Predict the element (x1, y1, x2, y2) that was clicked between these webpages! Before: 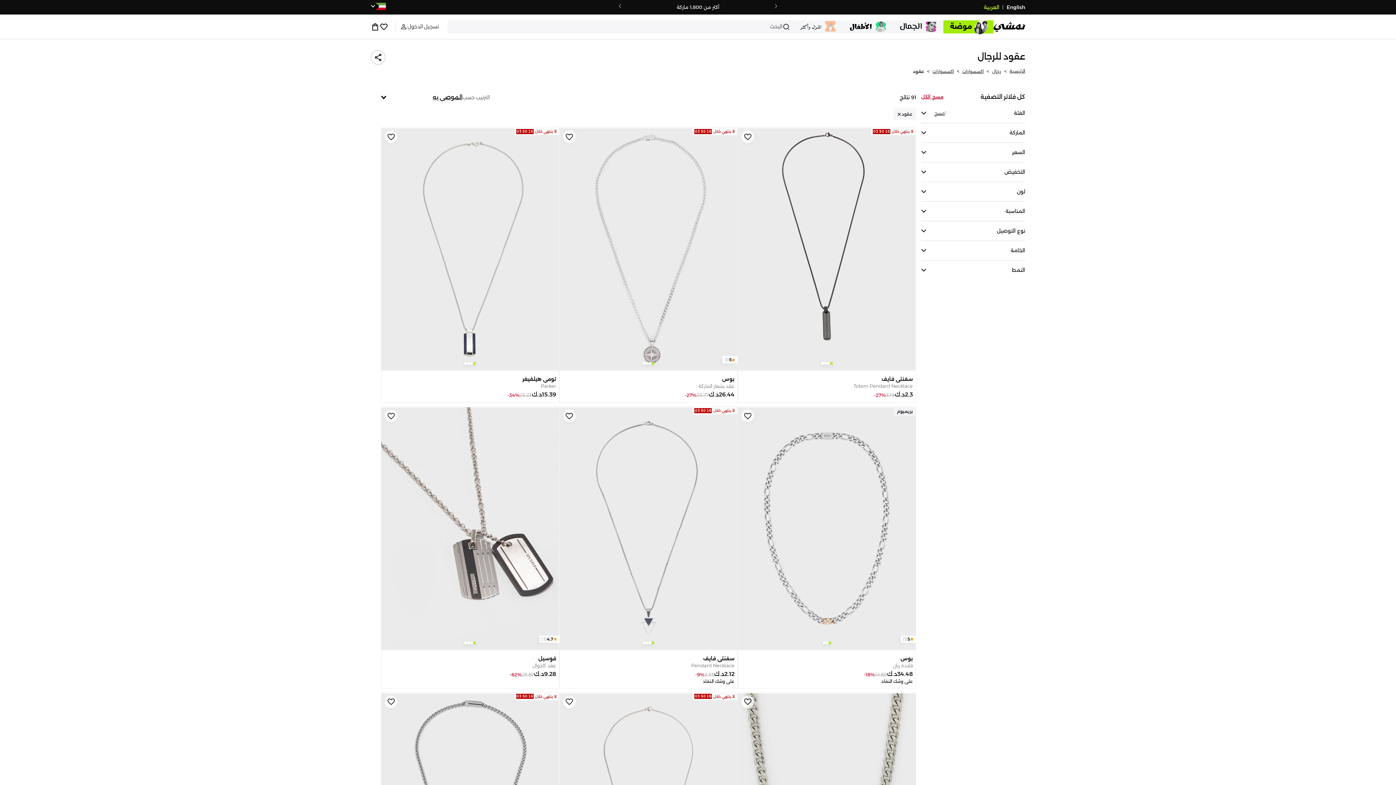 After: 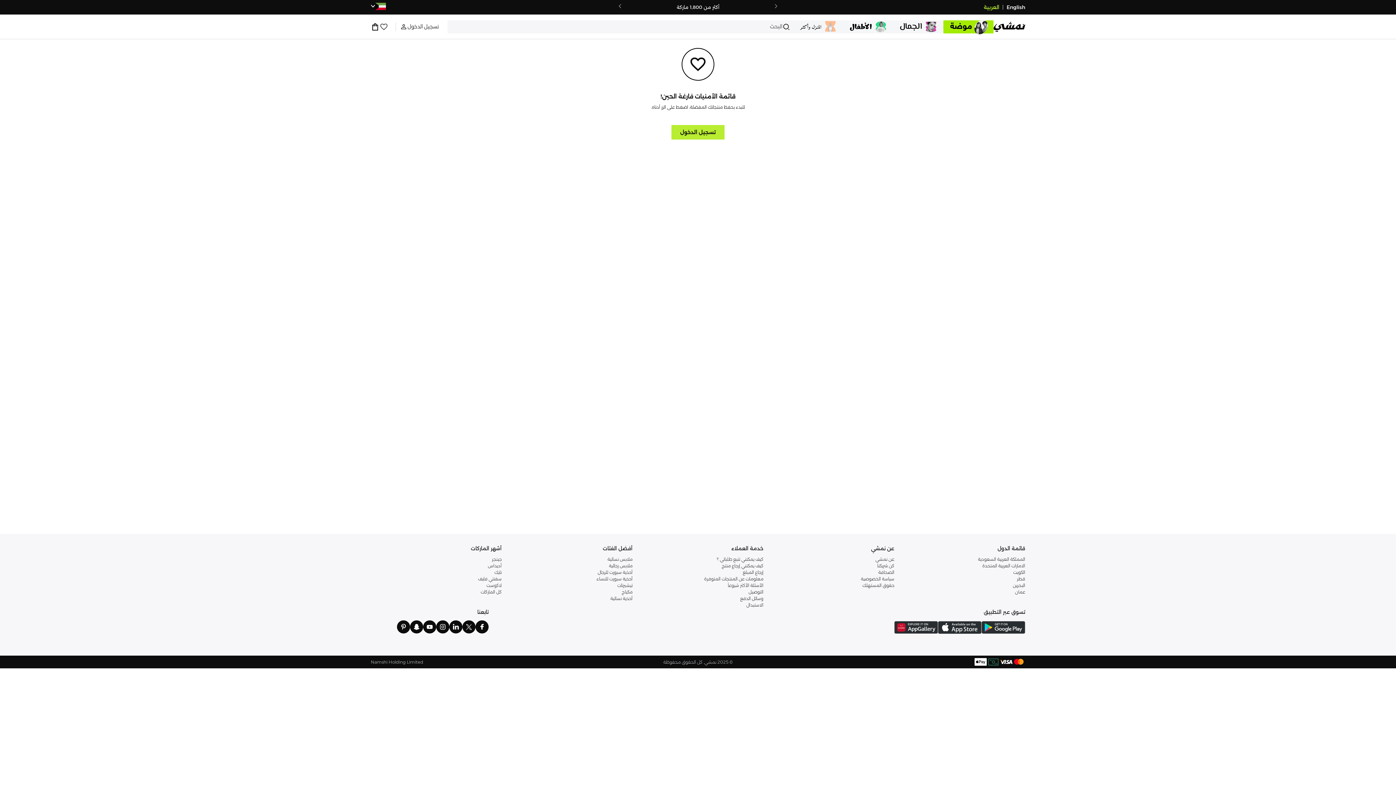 Action: bbox: (379, 22, 388, 31) label: 0